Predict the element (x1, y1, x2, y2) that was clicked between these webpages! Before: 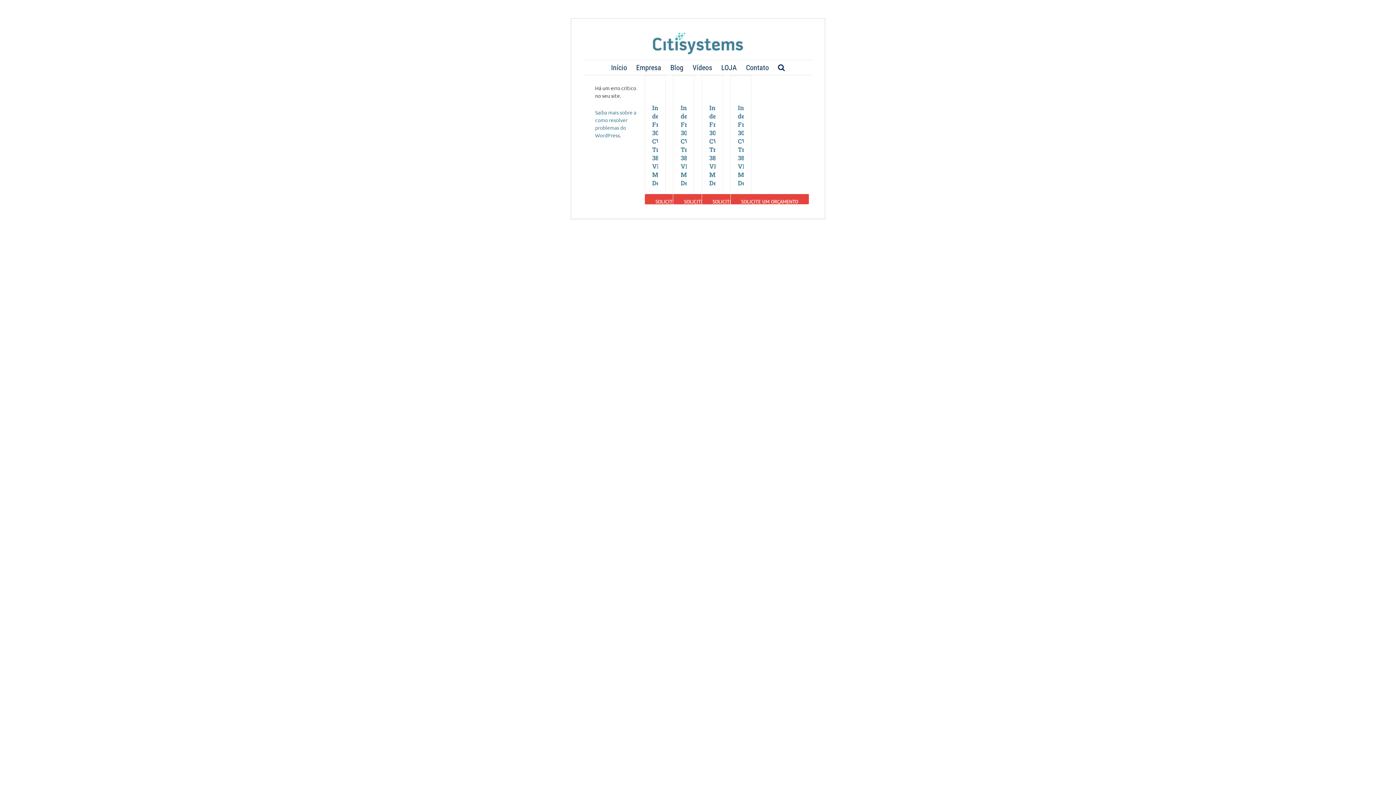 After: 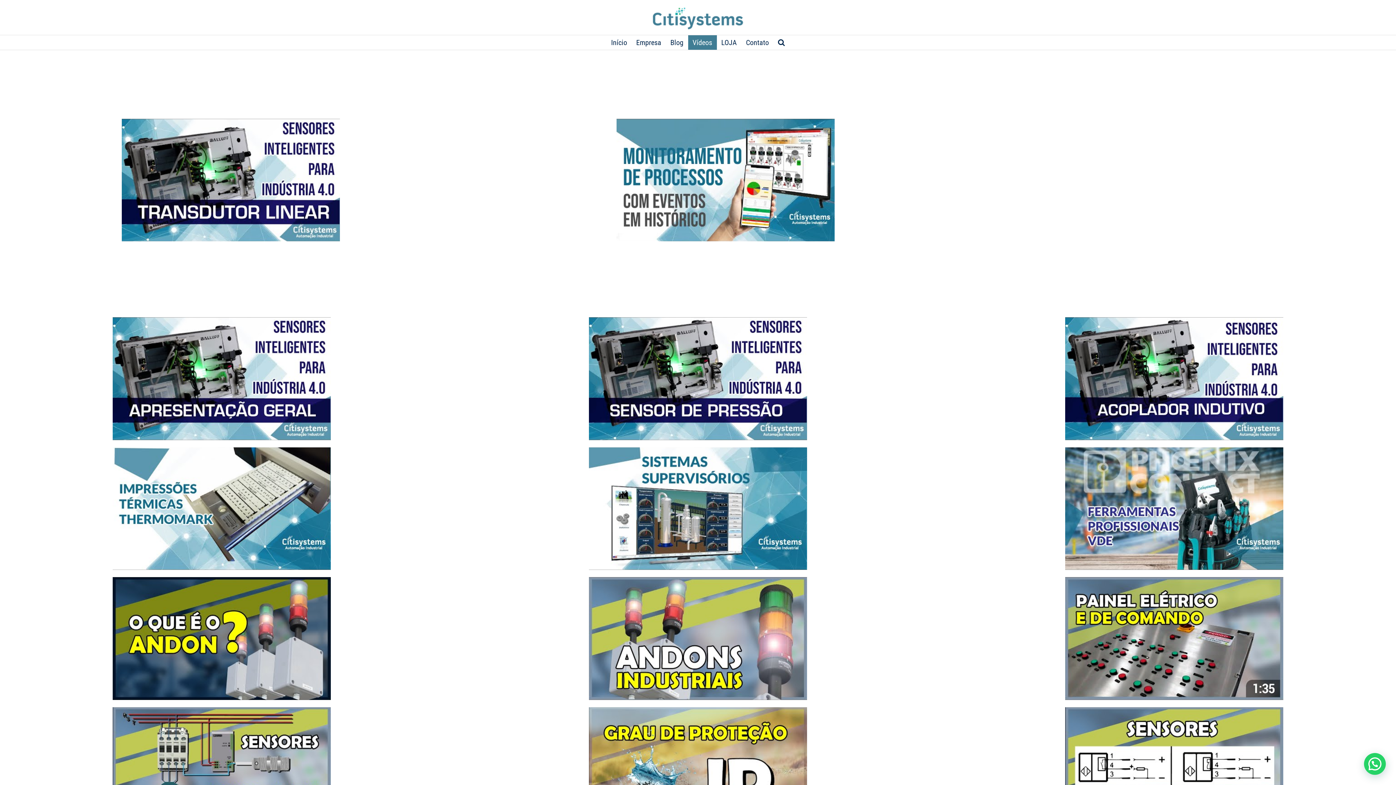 Action: bbox: (688, 60, 716, 74) label: Vídeos